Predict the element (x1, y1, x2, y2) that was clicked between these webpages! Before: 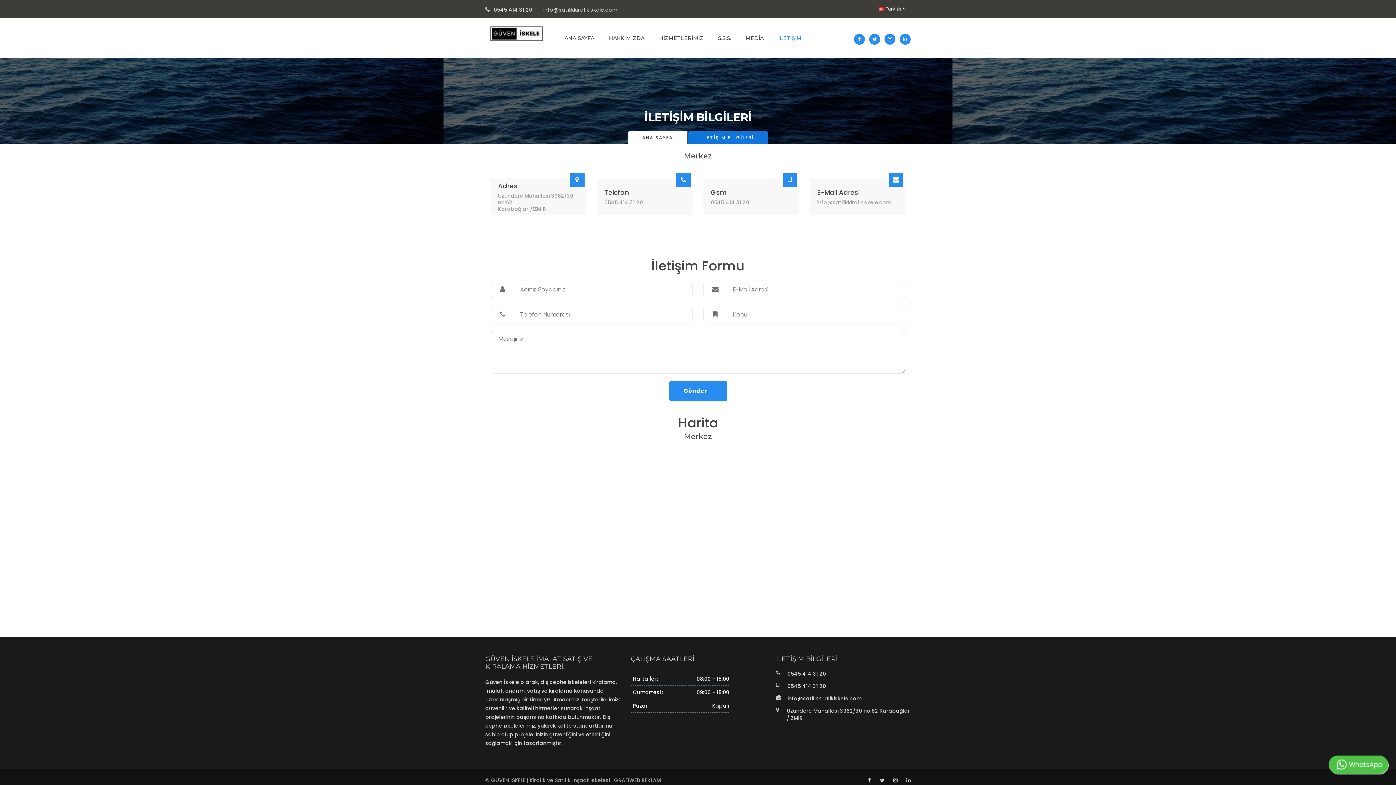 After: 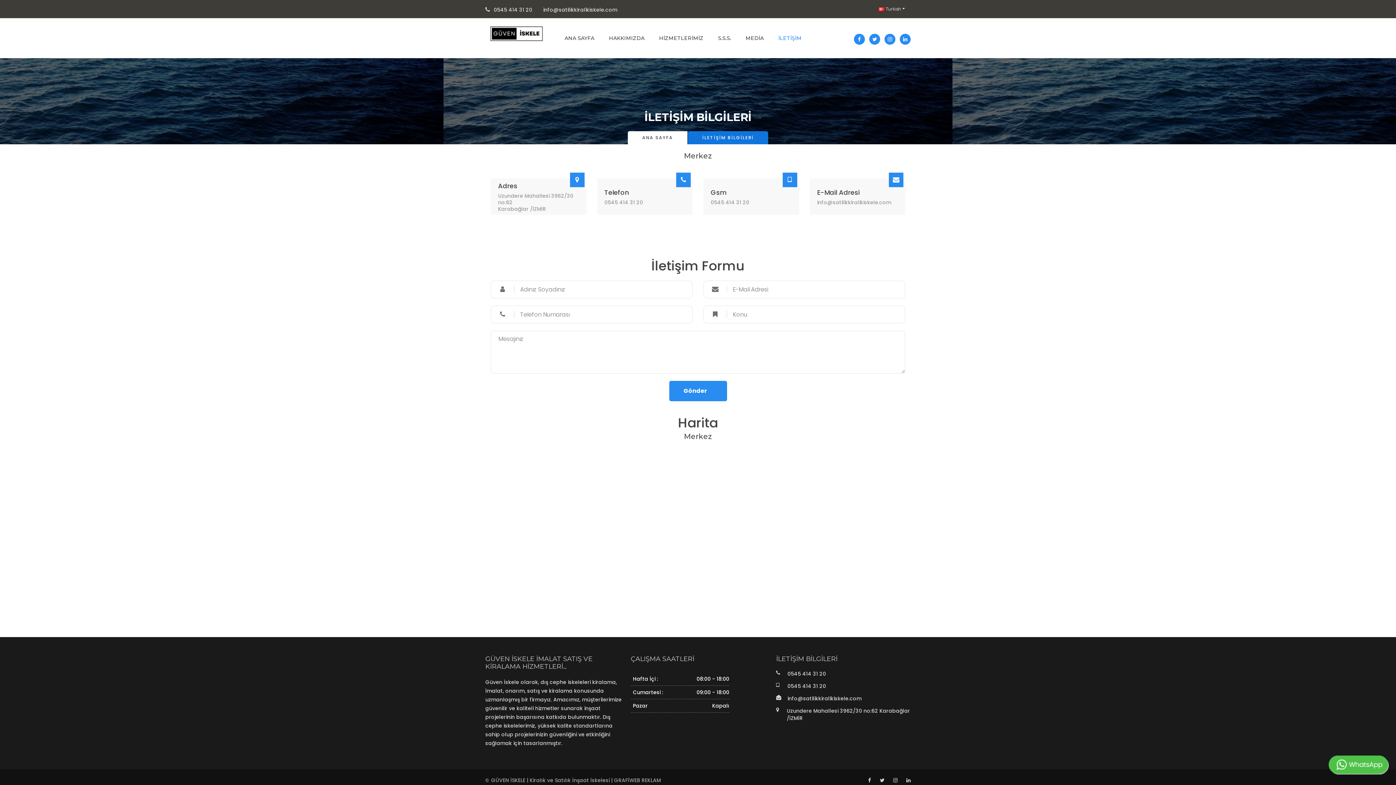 Action: label: 0545 414 31 20 bbox: (710, 197, 791, 205)